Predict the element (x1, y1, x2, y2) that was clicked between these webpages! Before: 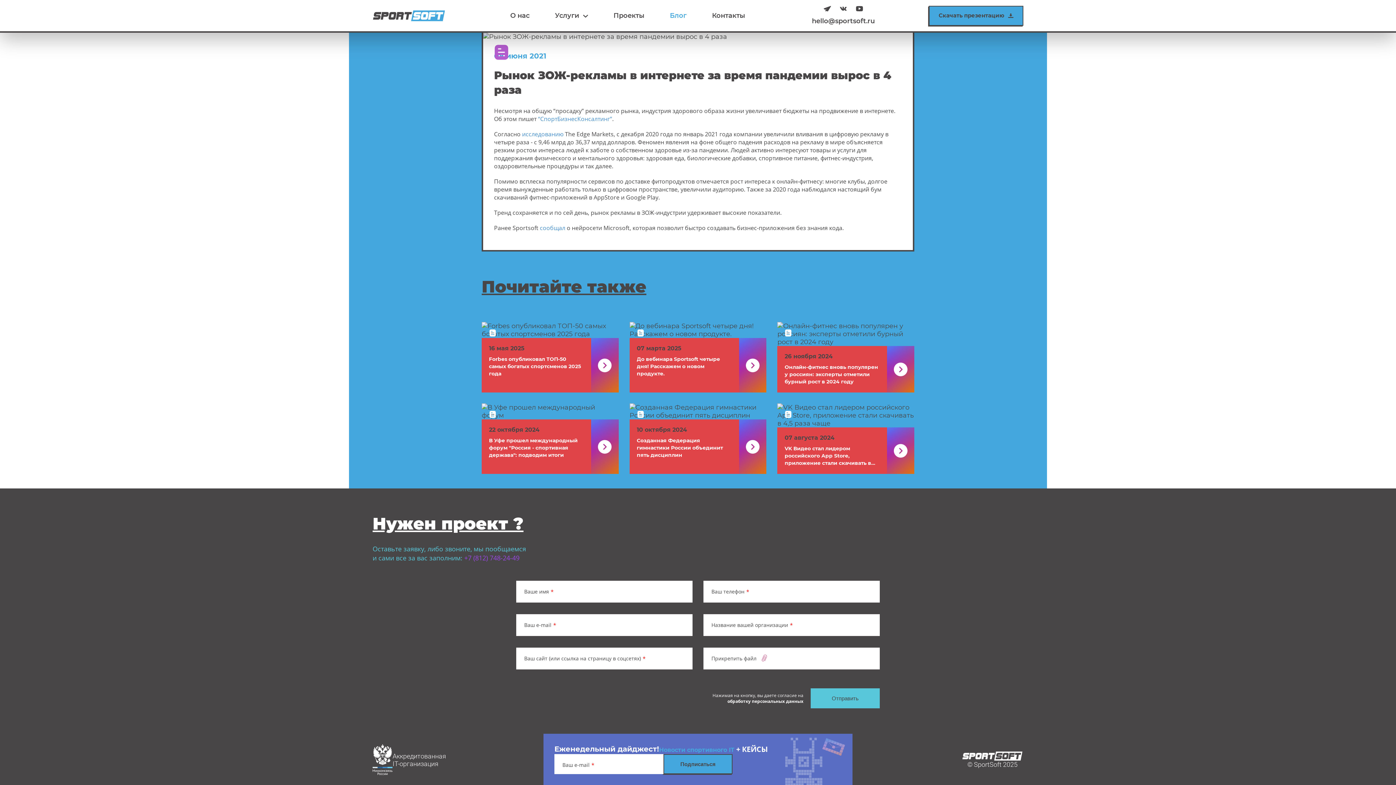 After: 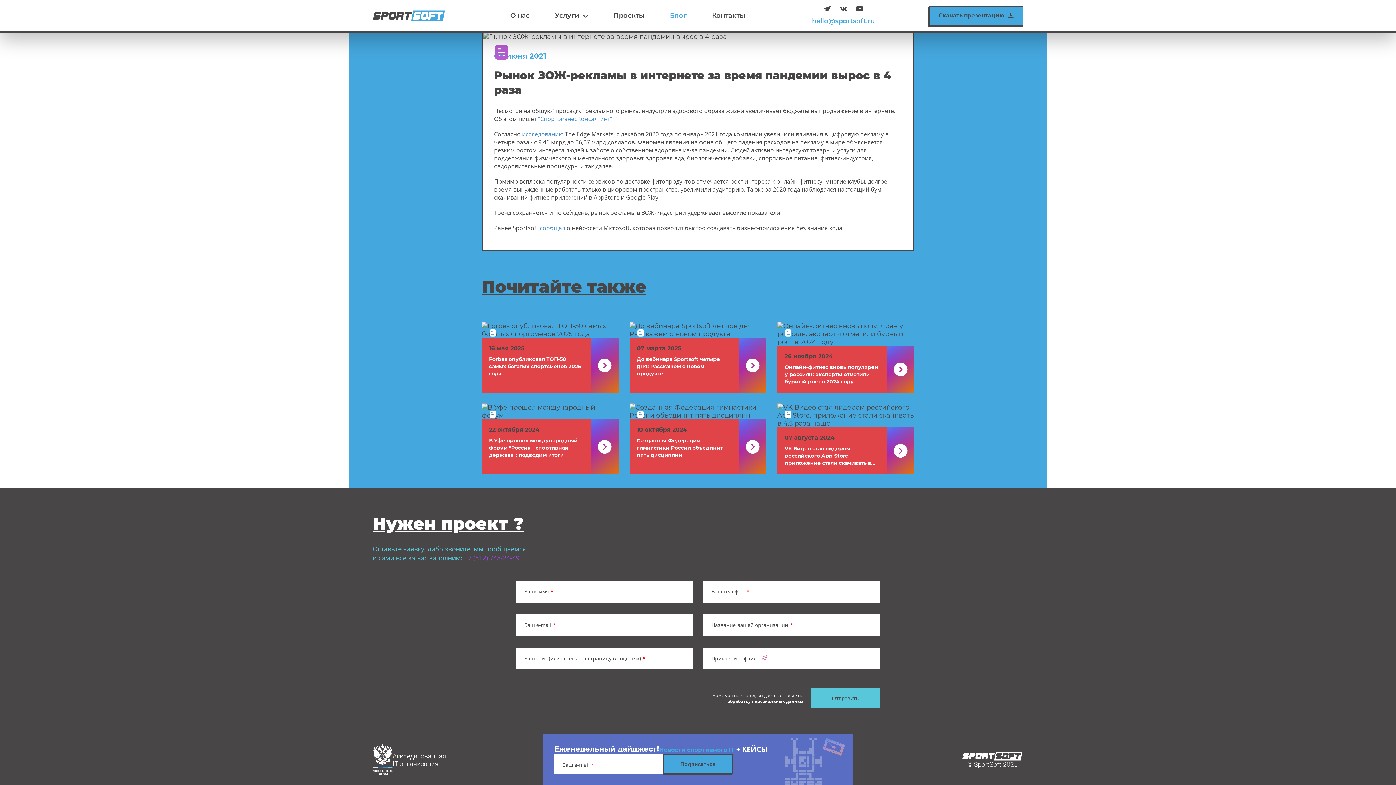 Action: bbox: (810, 14, 876, 28) label: hello@sportsoft.ru